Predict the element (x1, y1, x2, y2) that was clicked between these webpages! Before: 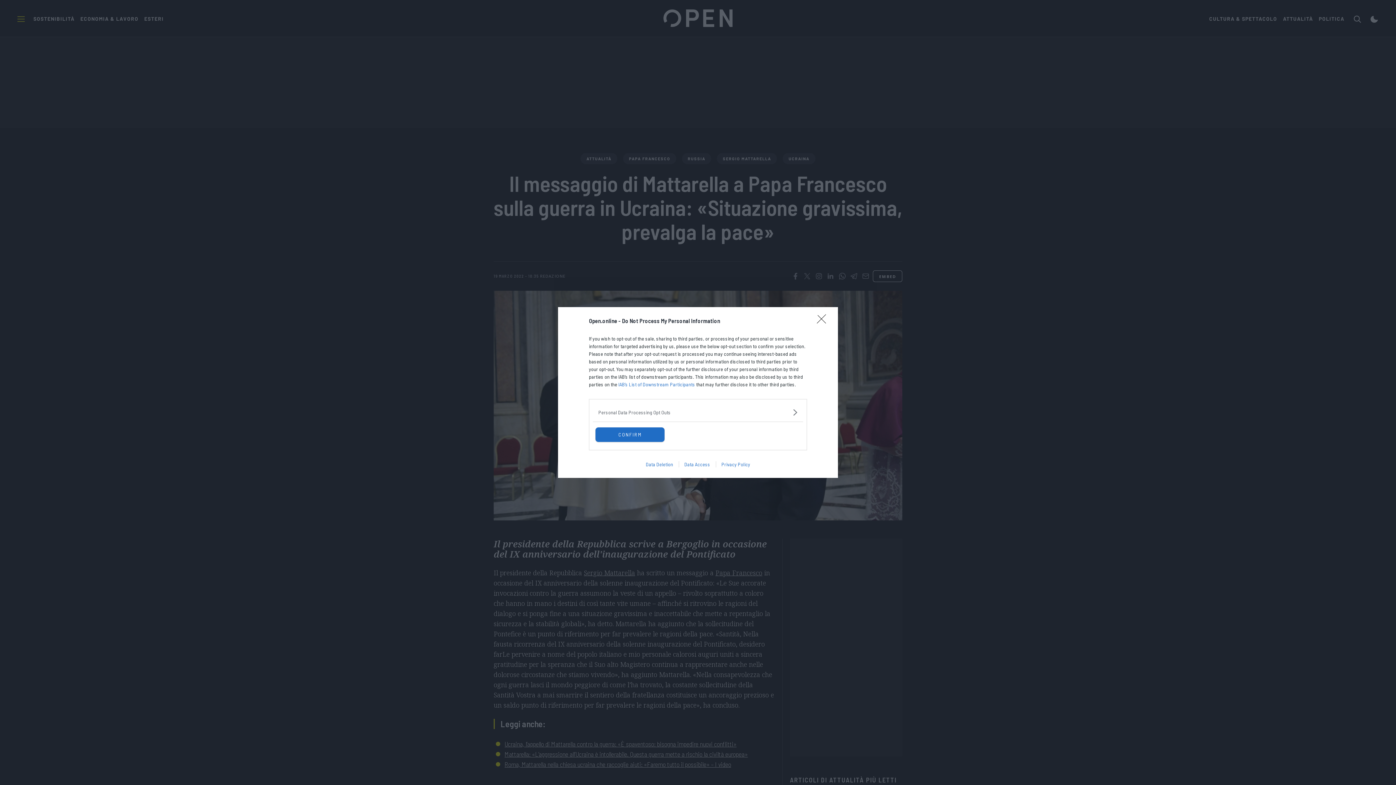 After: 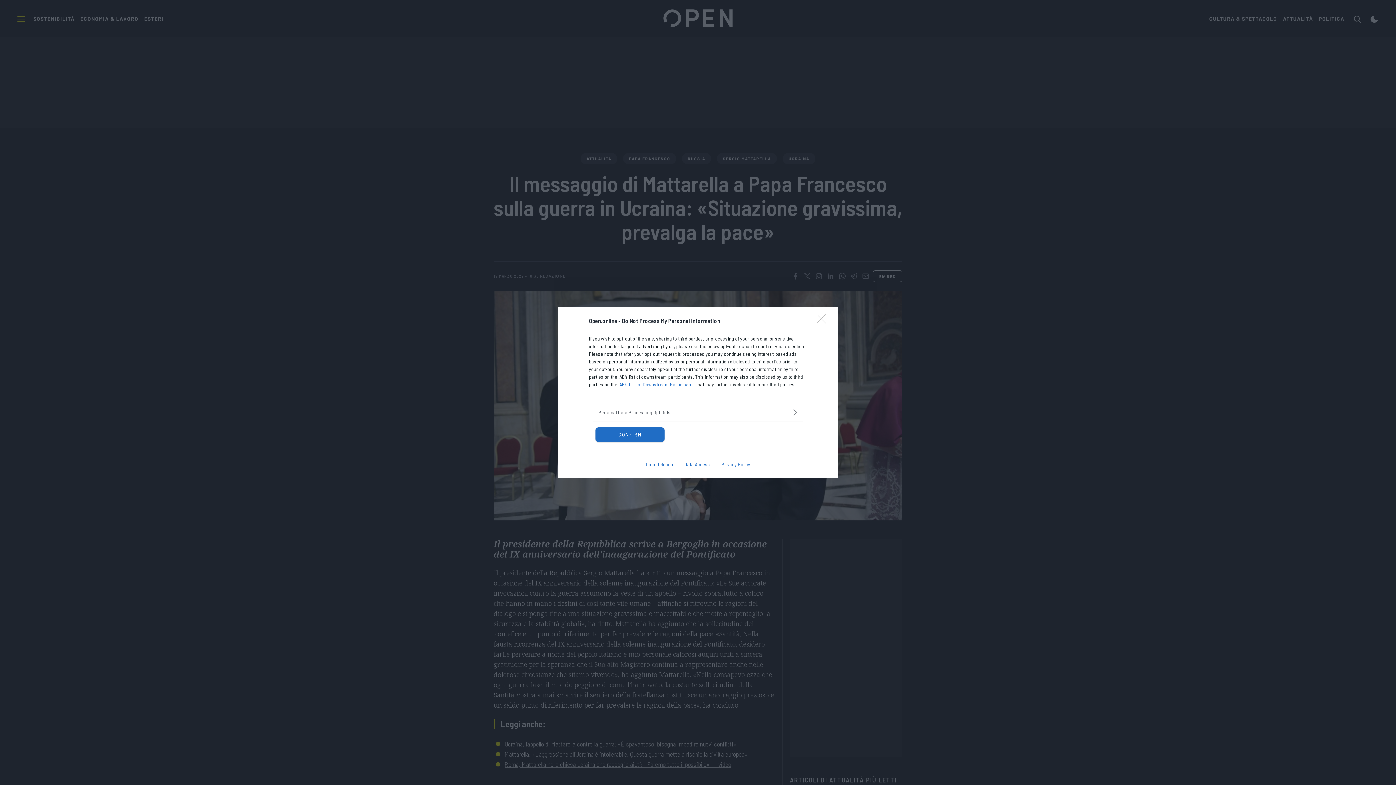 Action: label: Data Deletion bbox: (640, 461, 678, 467)